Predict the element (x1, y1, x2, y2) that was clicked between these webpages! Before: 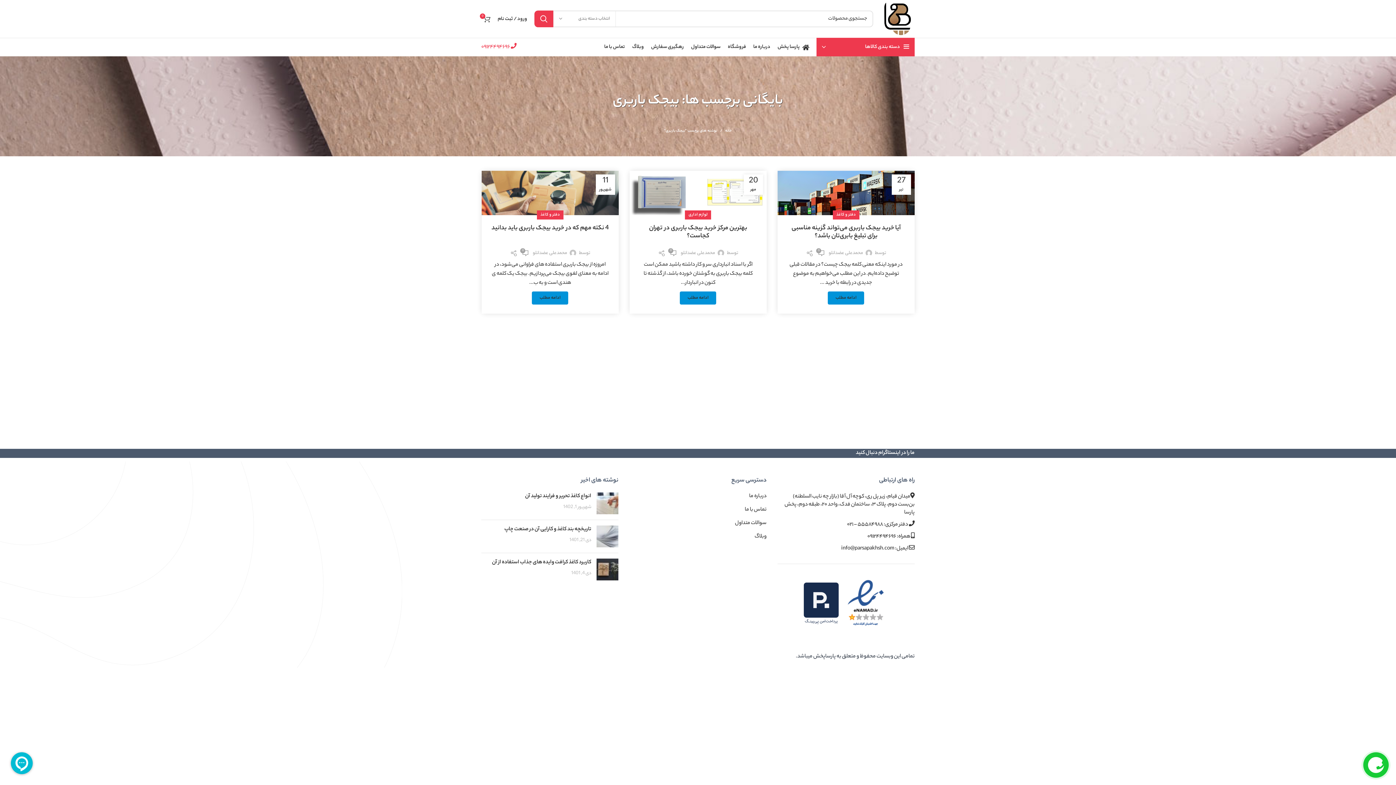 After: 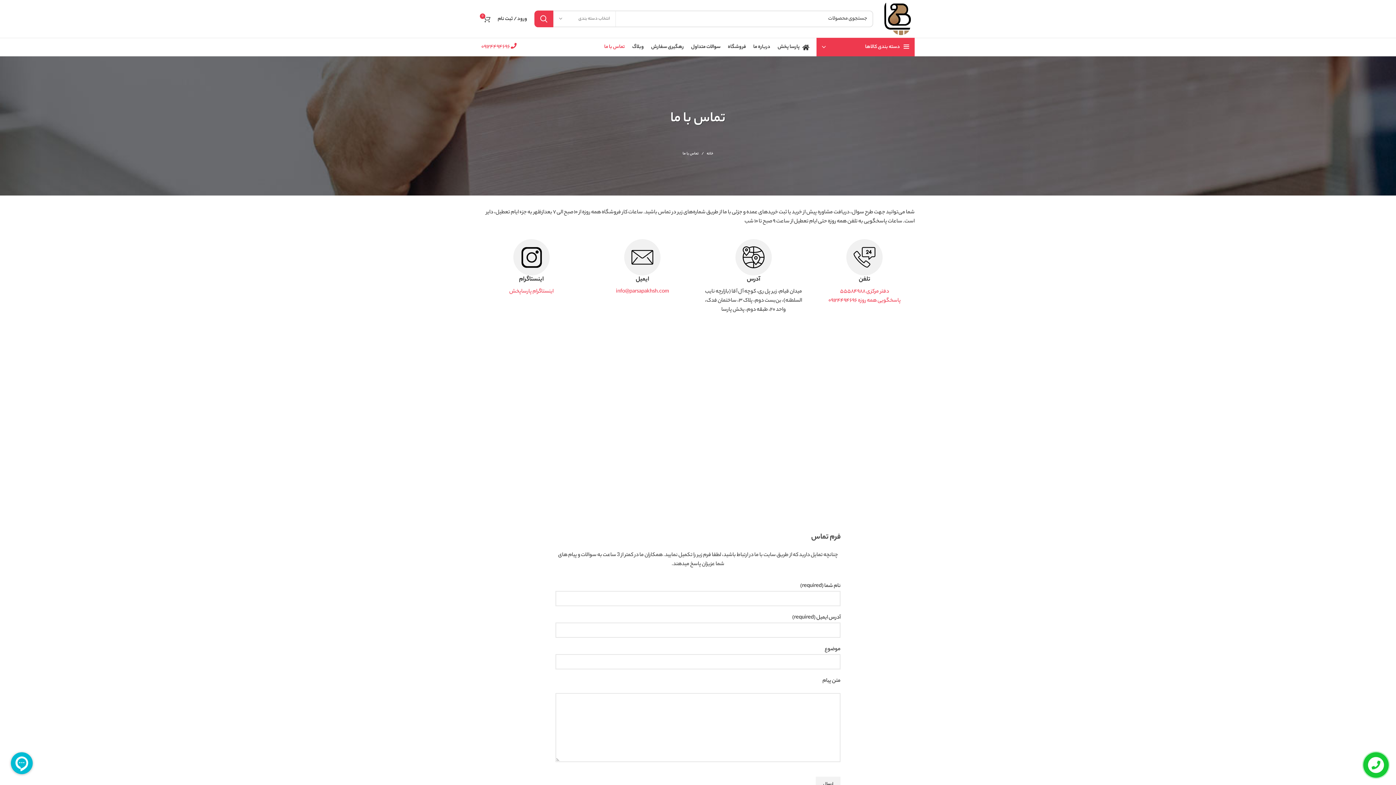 Action: label: تماس با ما bbox: (600, 40, 628, 54)